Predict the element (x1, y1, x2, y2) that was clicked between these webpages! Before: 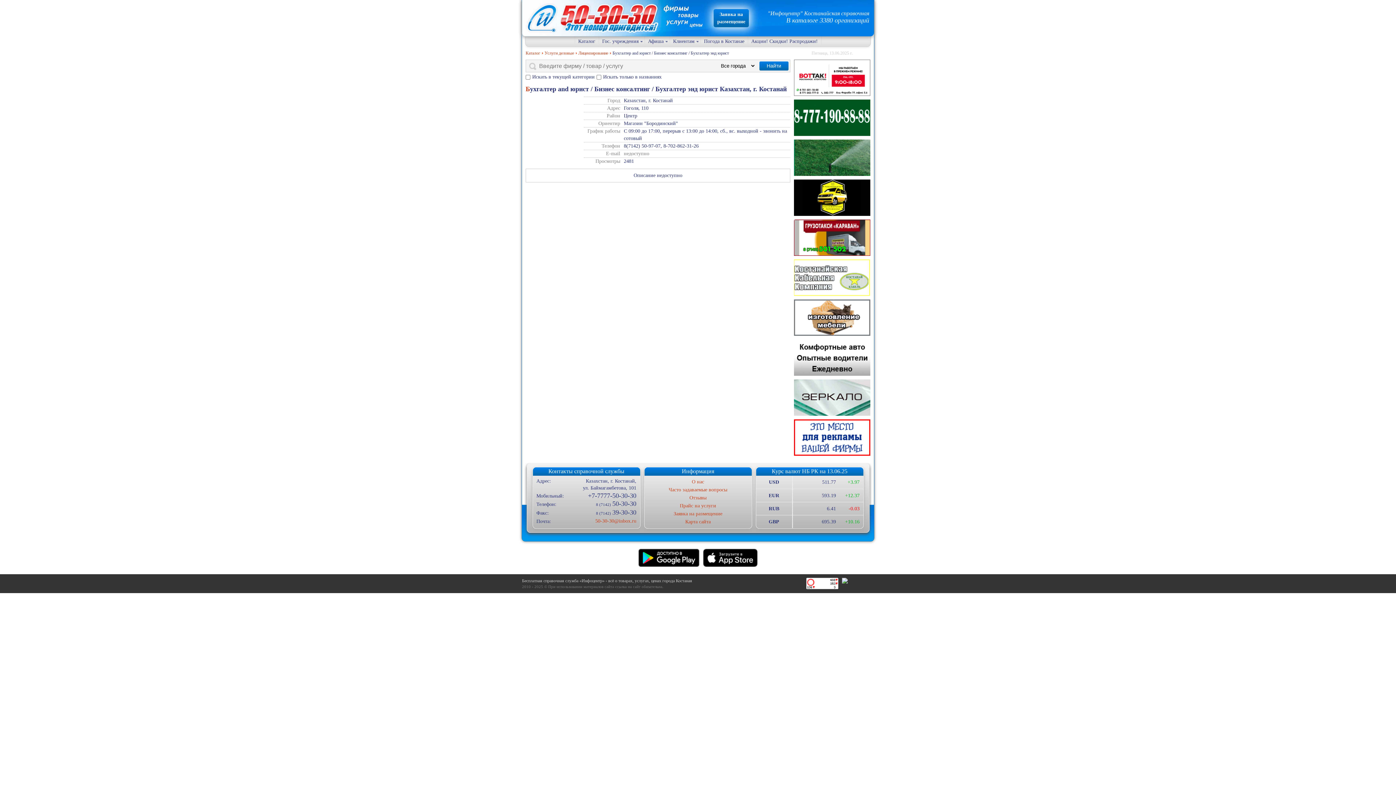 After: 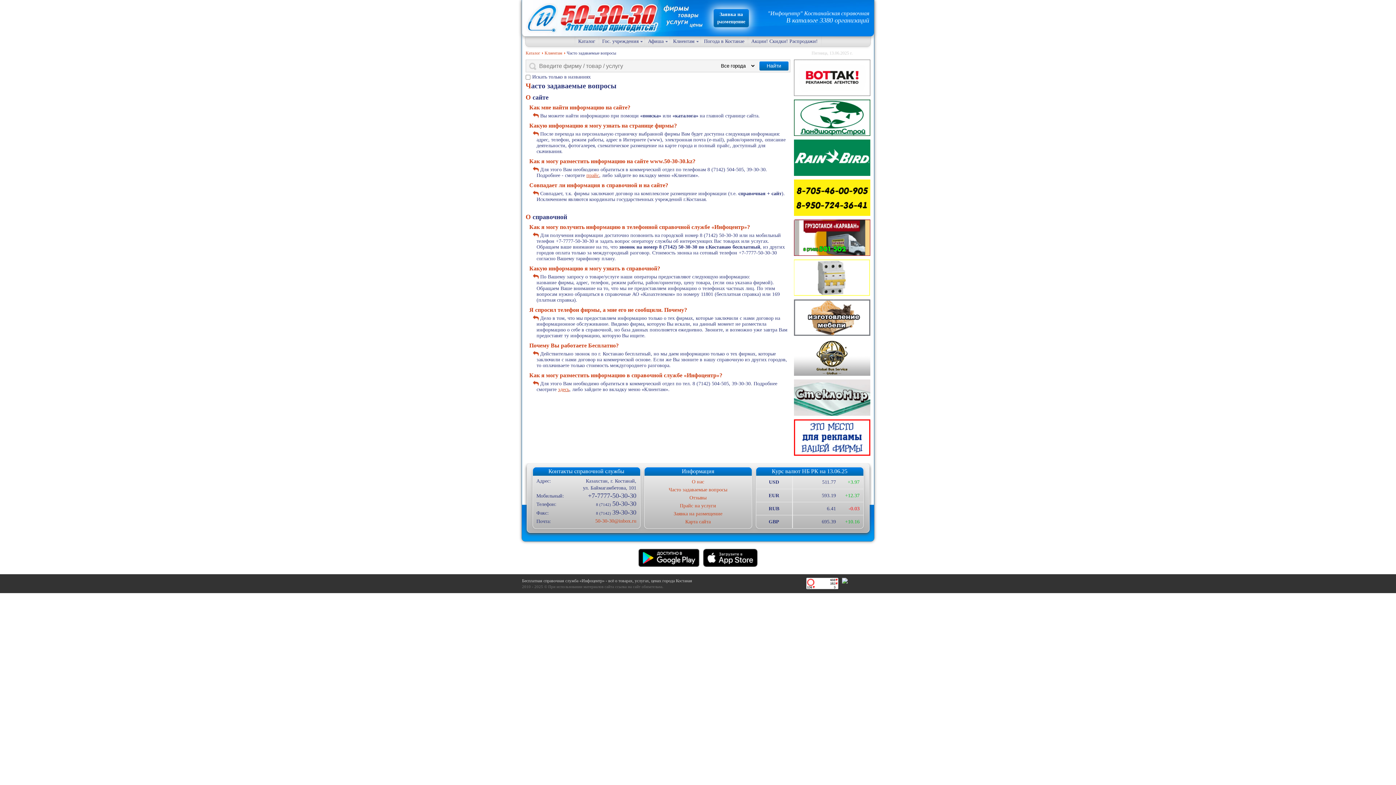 Action: label: Часто задаваемые вопросы bbox: (644, 486, 751, 494)